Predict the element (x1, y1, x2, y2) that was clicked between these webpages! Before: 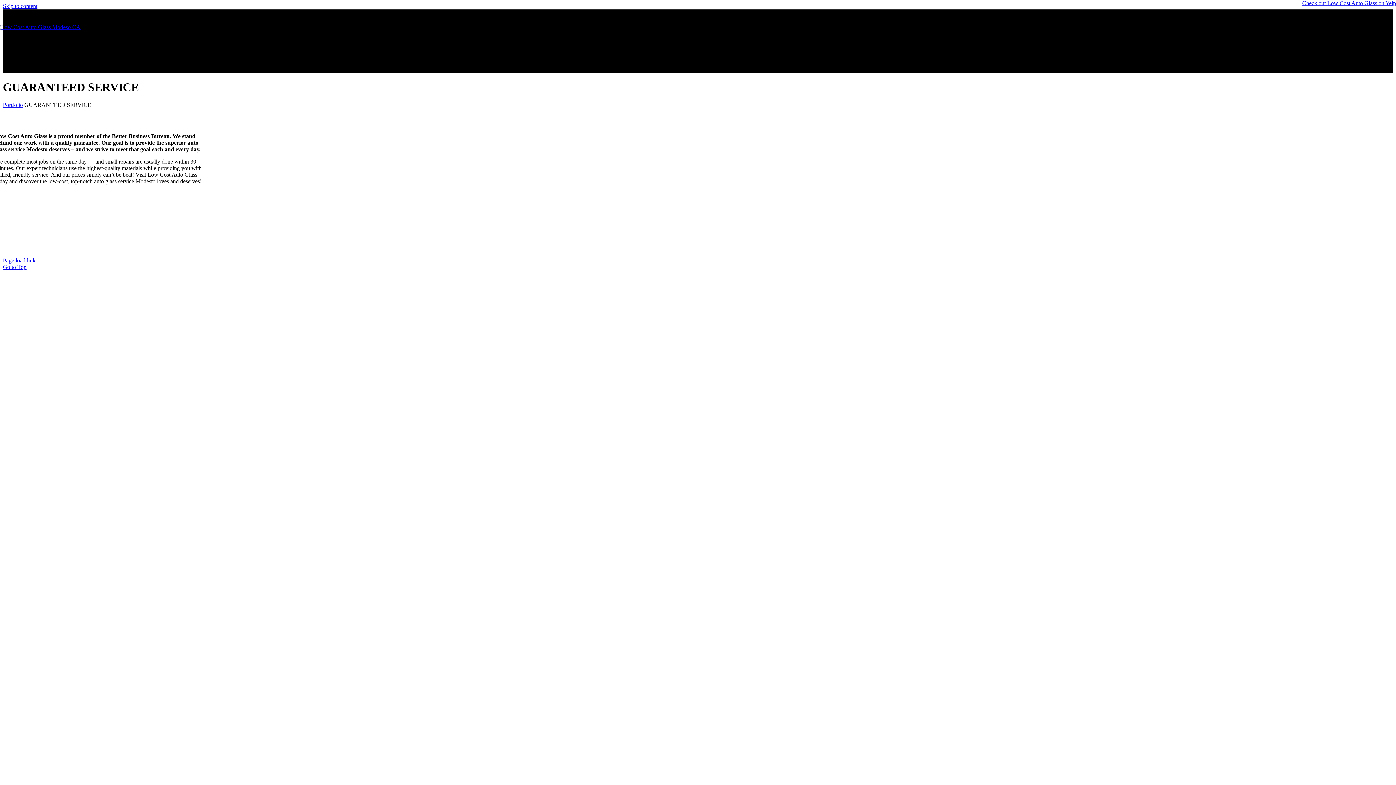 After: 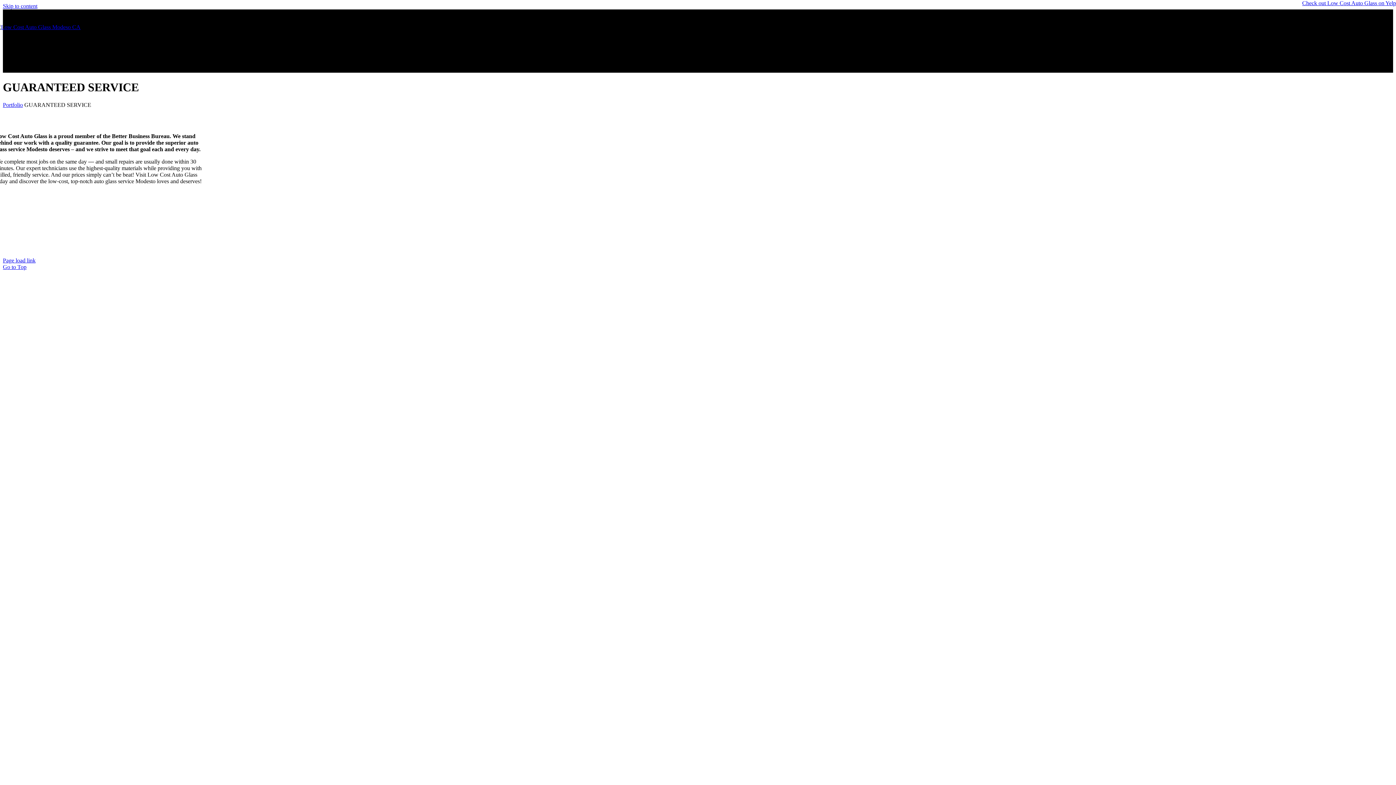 Action: bbox: (1302, 0, 1396, 6) label: Check out Low Cost Auto Glass on Yelp